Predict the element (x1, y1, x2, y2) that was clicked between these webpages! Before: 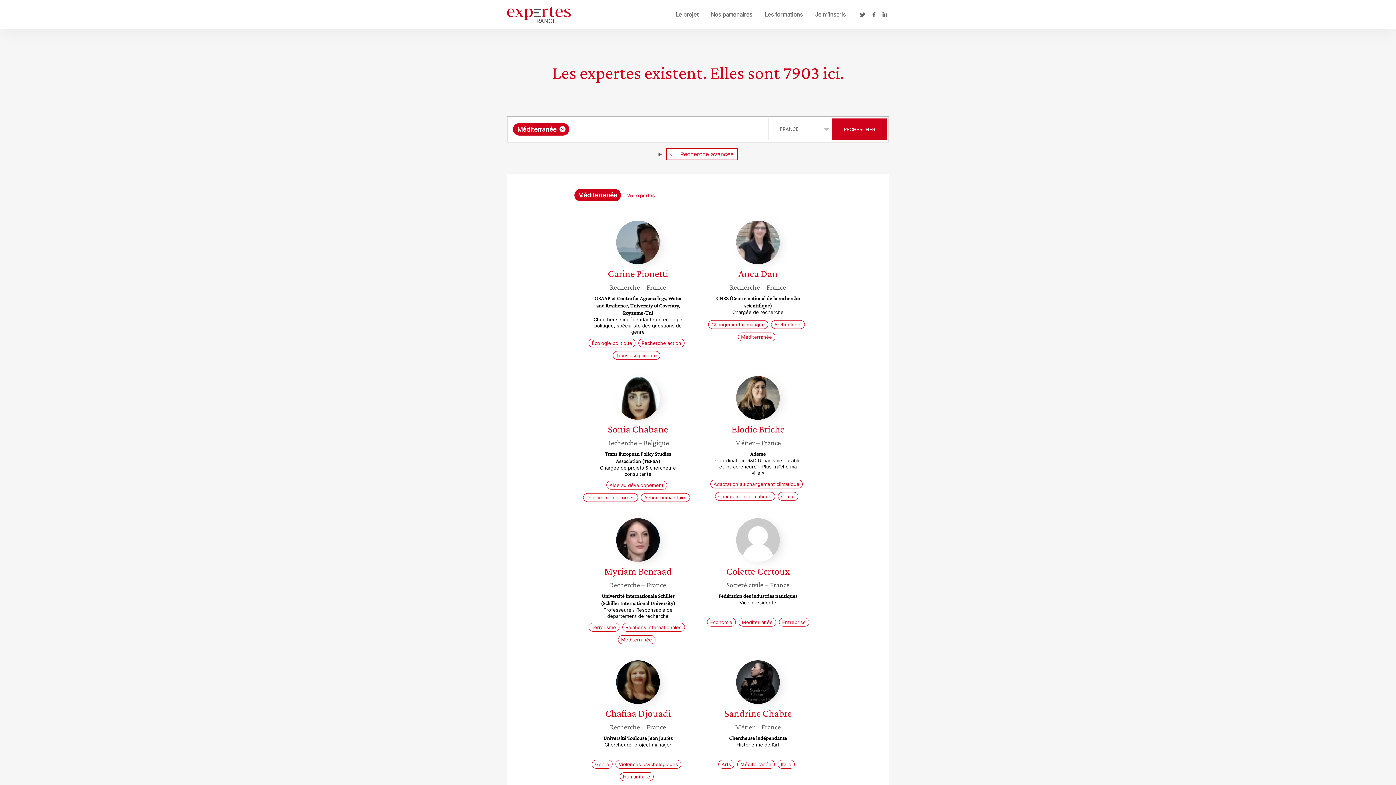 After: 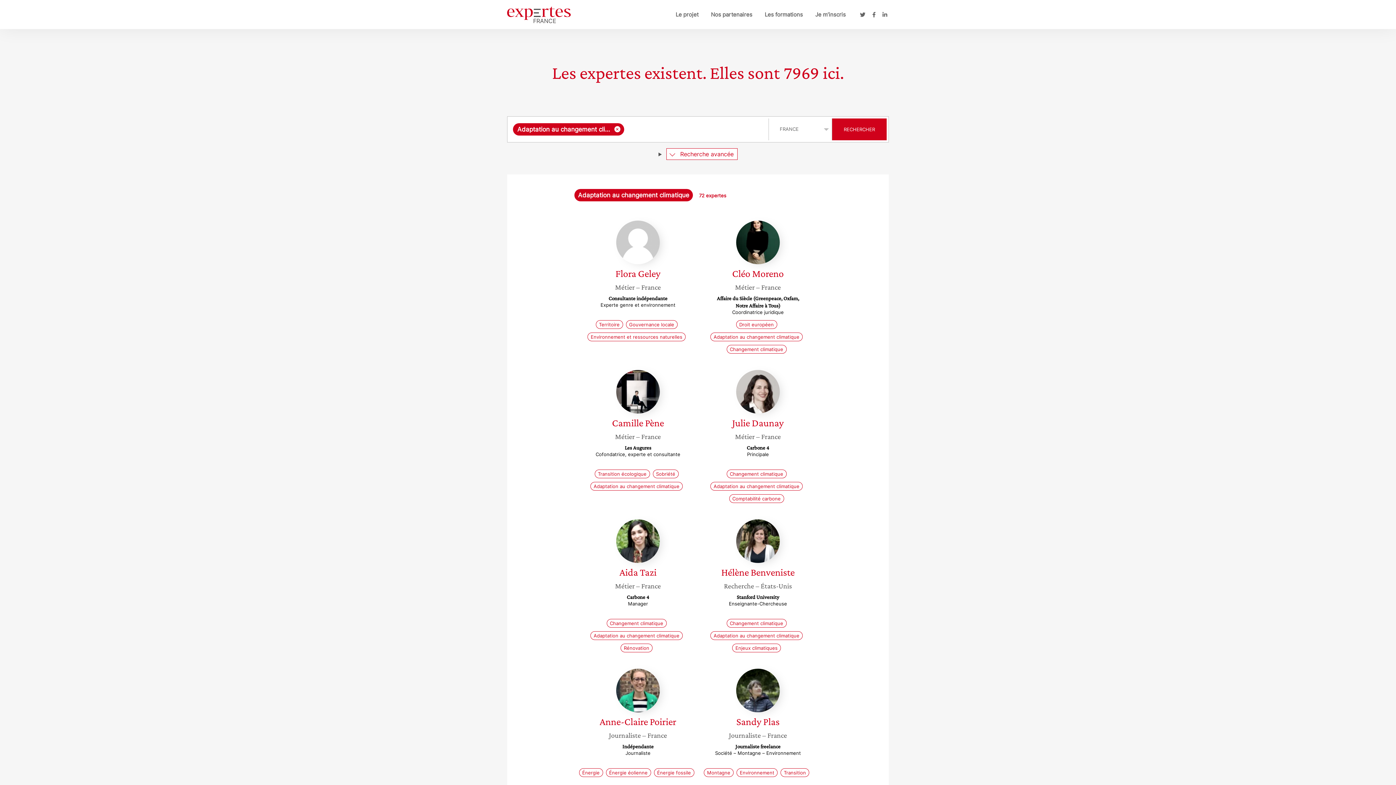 Action: bbox: (710, 480, 802, 488) label: Adaptation au changement climatique